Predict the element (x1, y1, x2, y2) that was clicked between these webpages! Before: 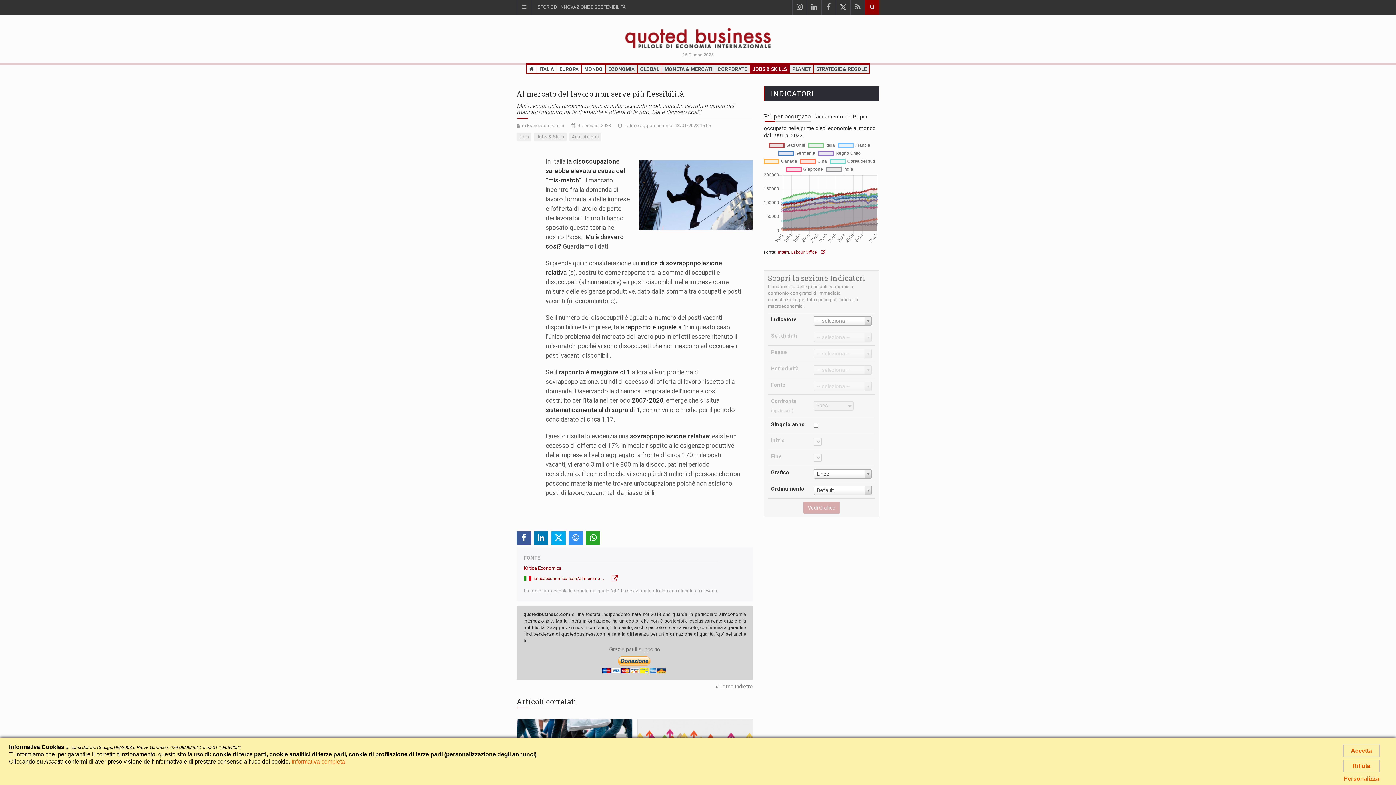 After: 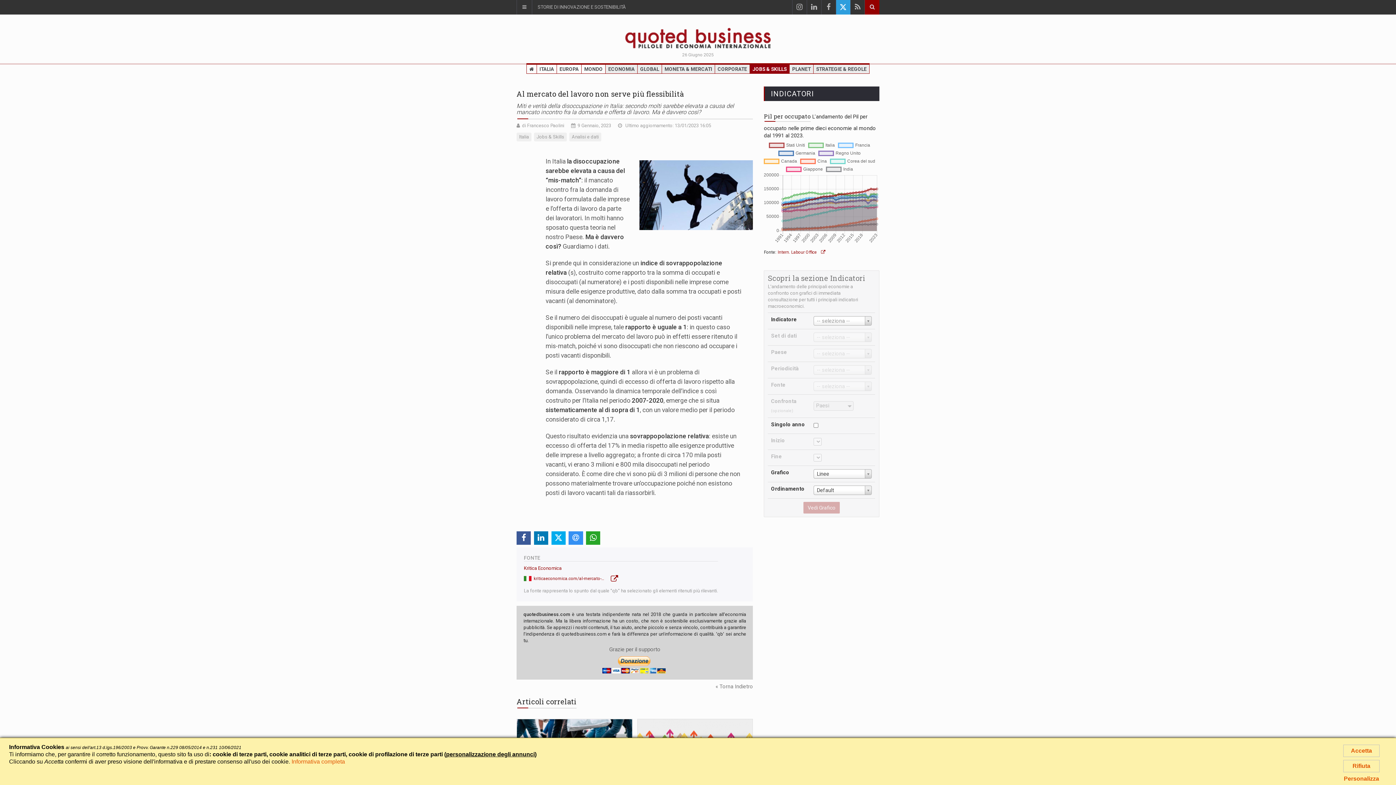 Action: bbox: (836, 0, 850, 14)